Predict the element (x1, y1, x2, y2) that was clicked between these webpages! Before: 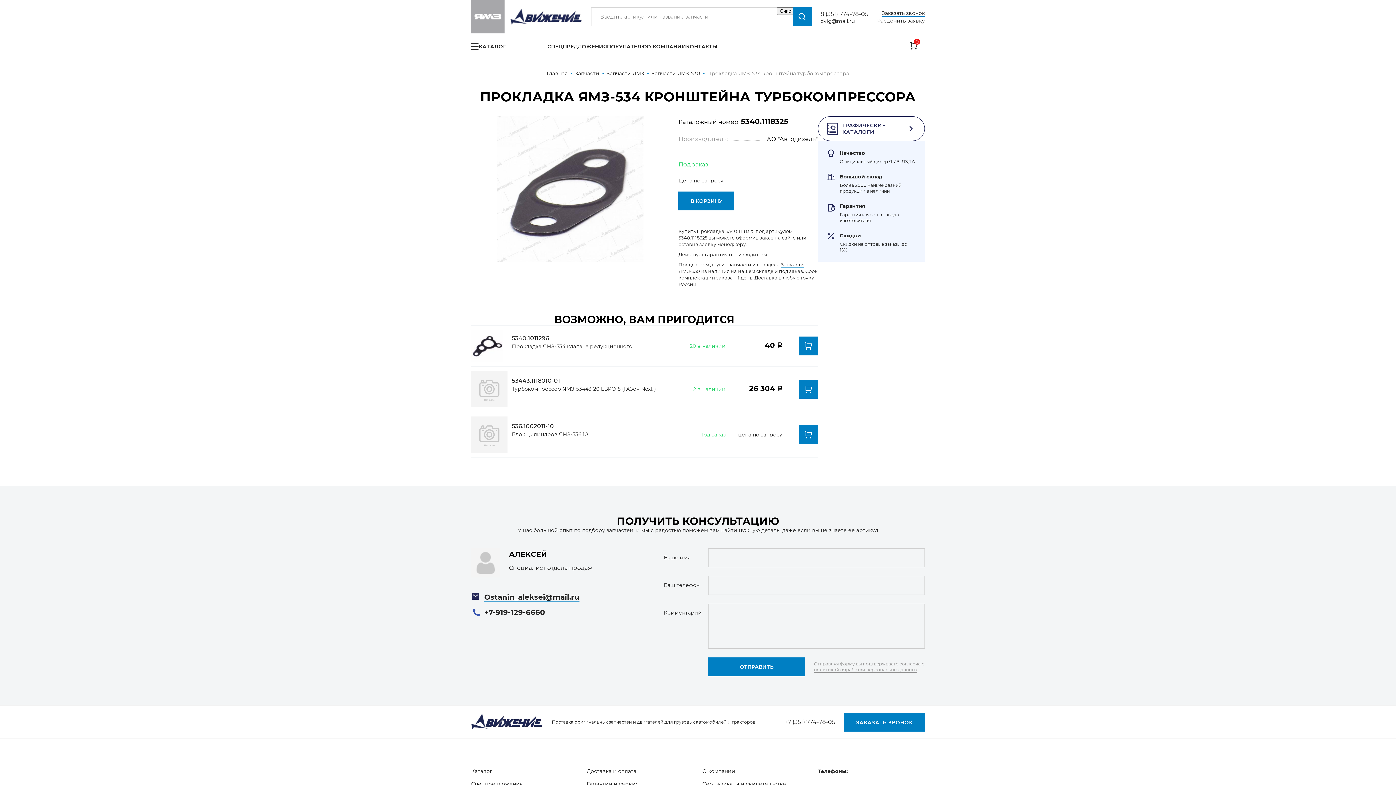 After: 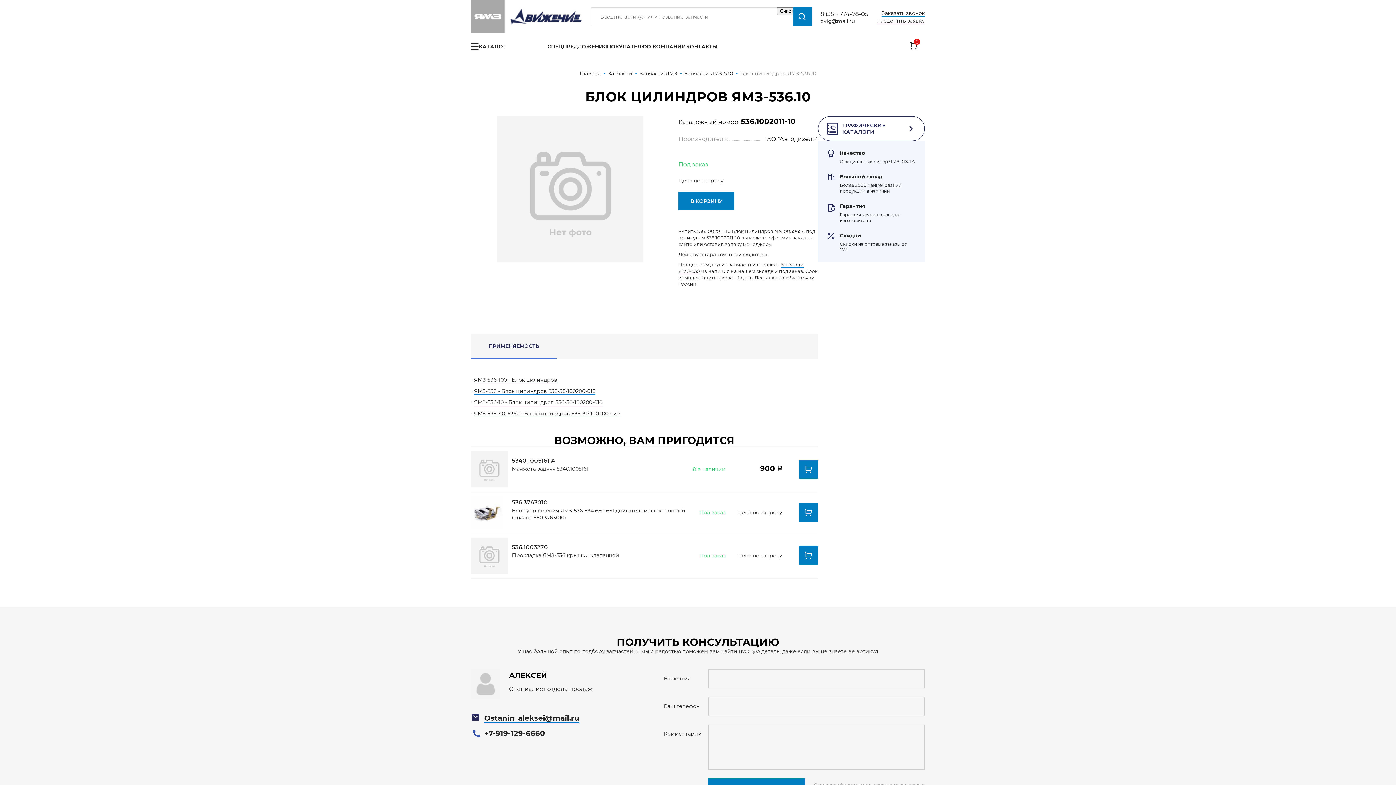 Action: bbox: (471, 416, 507, 453)